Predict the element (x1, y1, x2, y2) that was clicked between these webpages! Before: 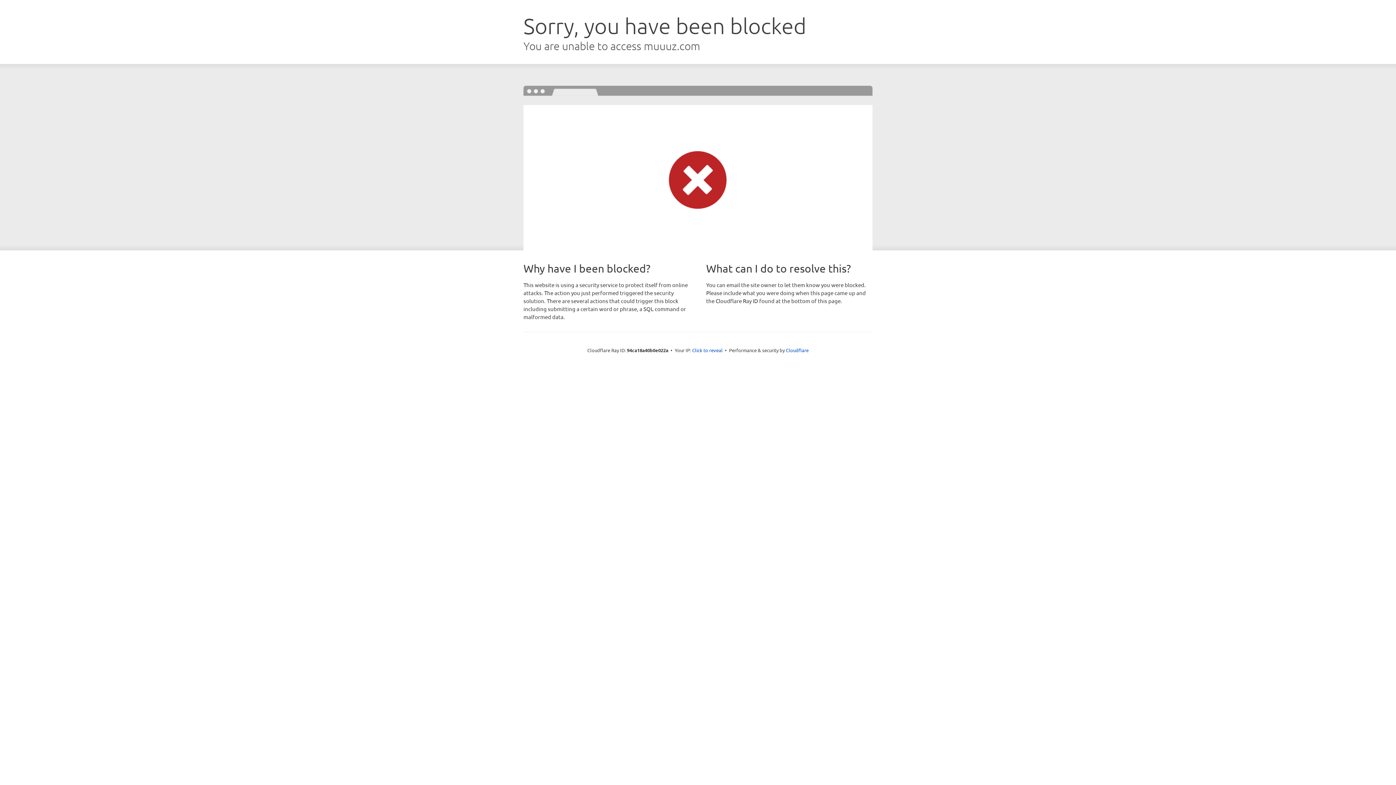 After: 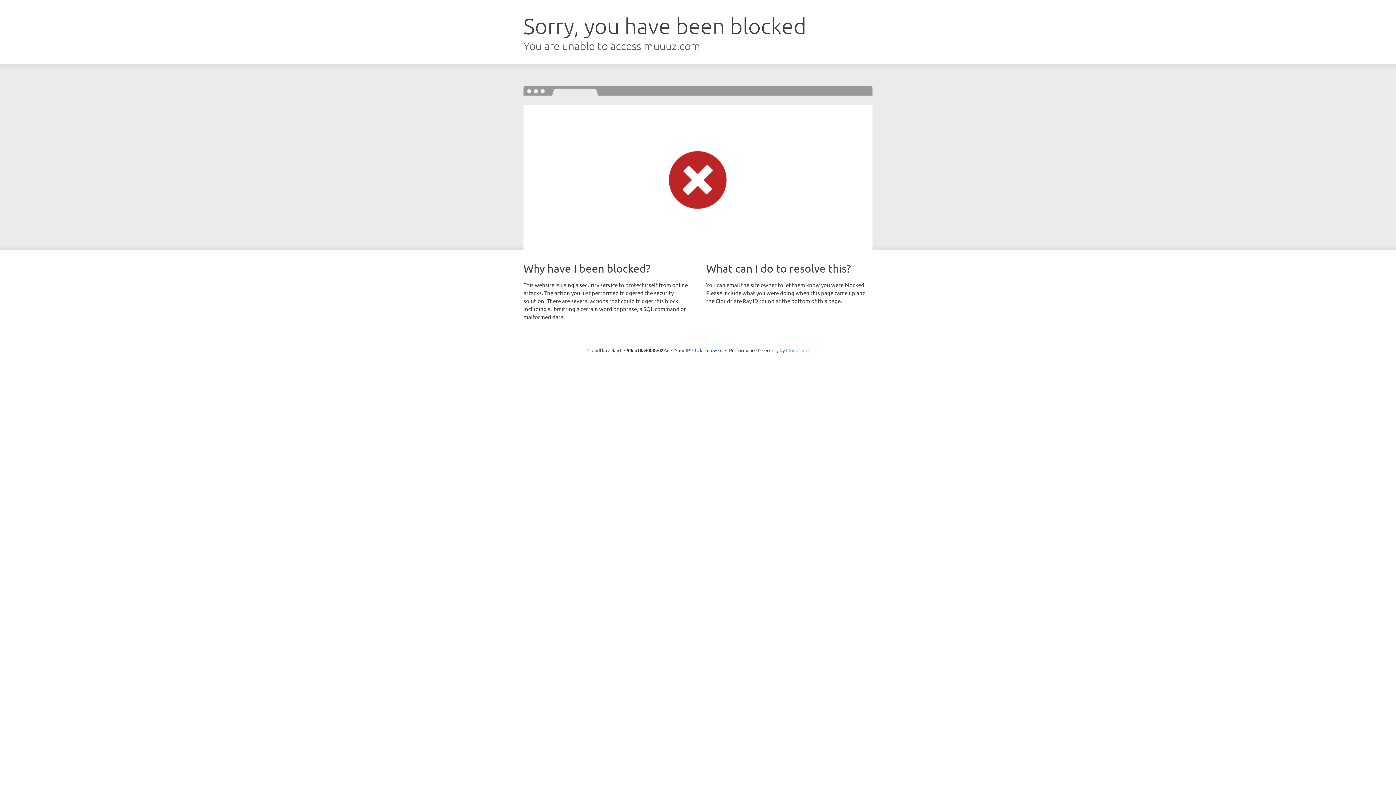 Action: label: Cloudflare bbox: (786, 347, 808, 353)